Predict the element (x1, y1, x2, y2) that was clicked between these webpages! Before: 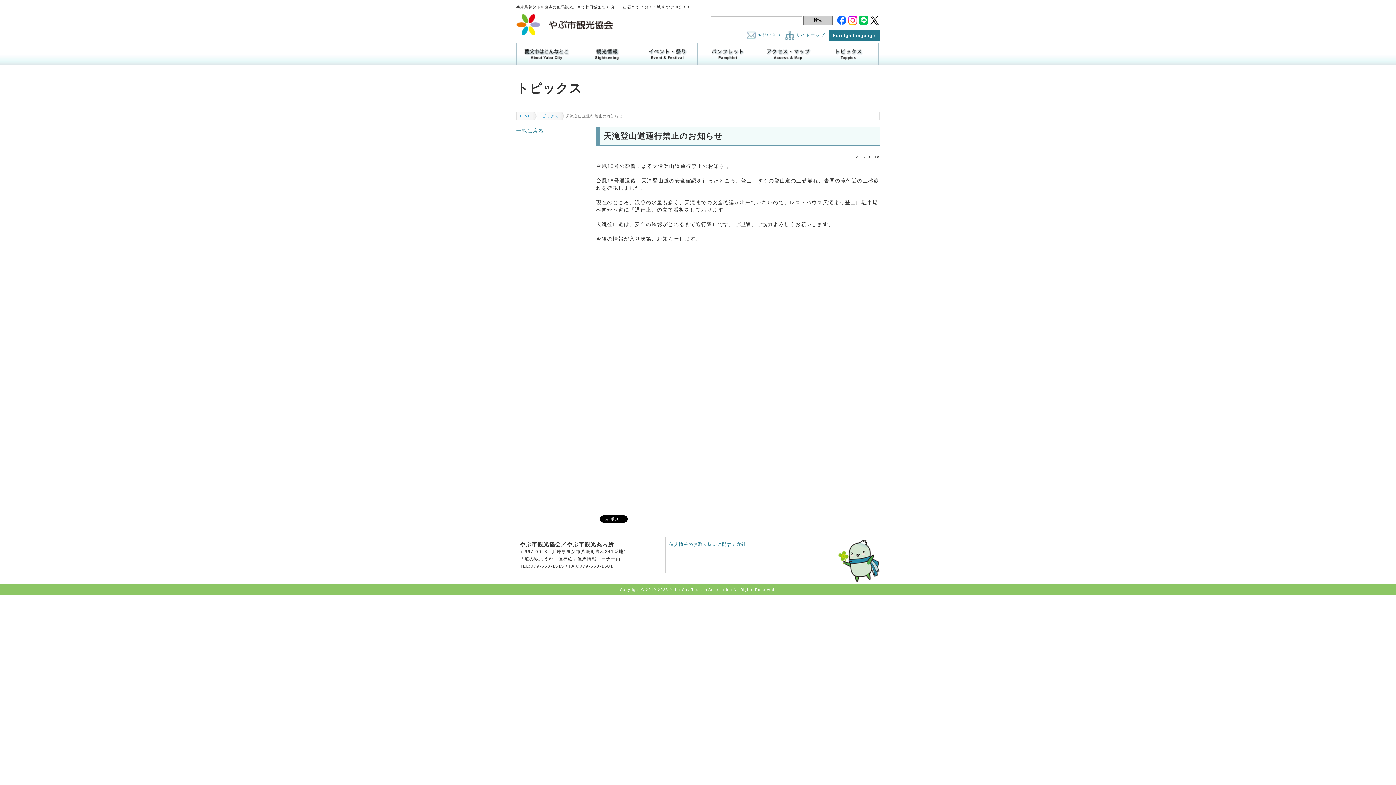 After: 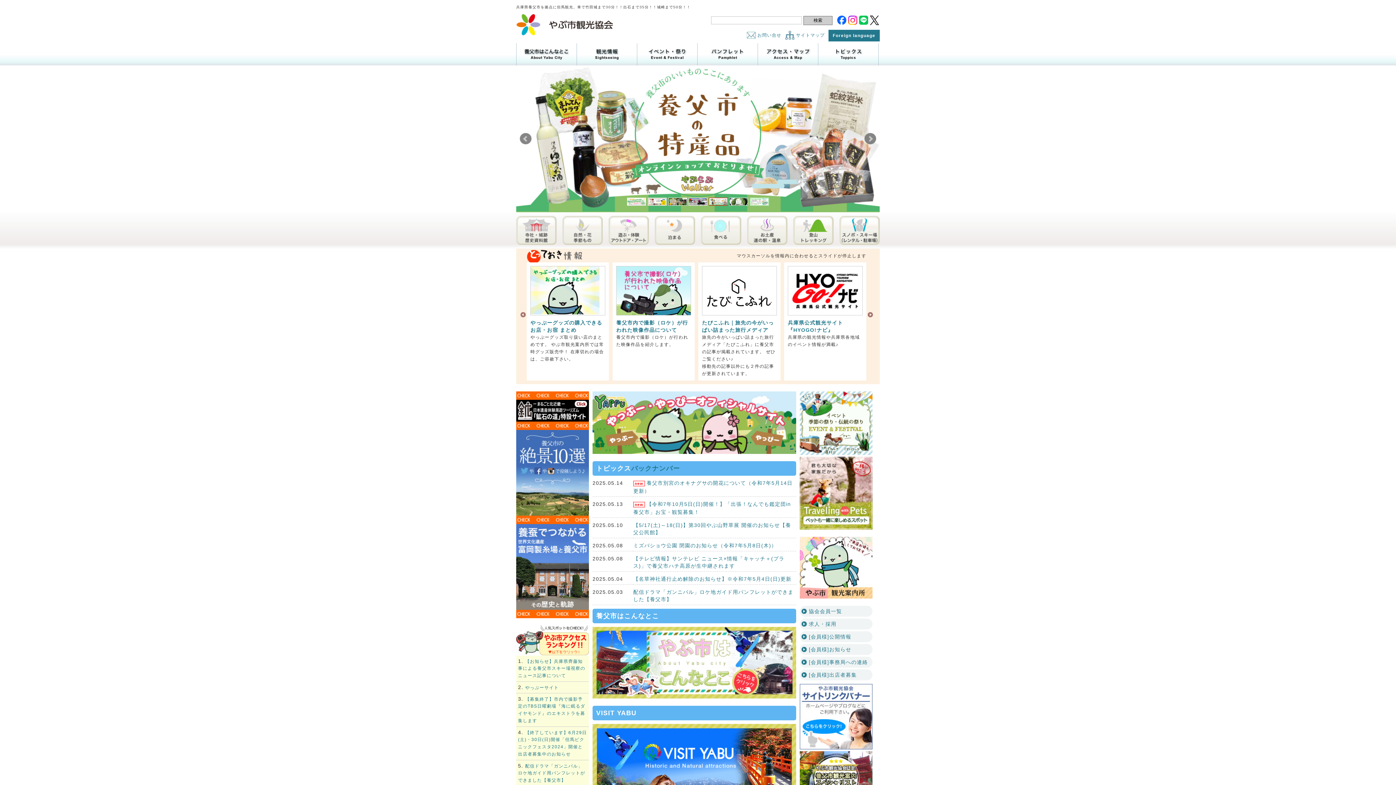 Action: bbox: (516, 12, 614, 36) label: やぶ市観光協会